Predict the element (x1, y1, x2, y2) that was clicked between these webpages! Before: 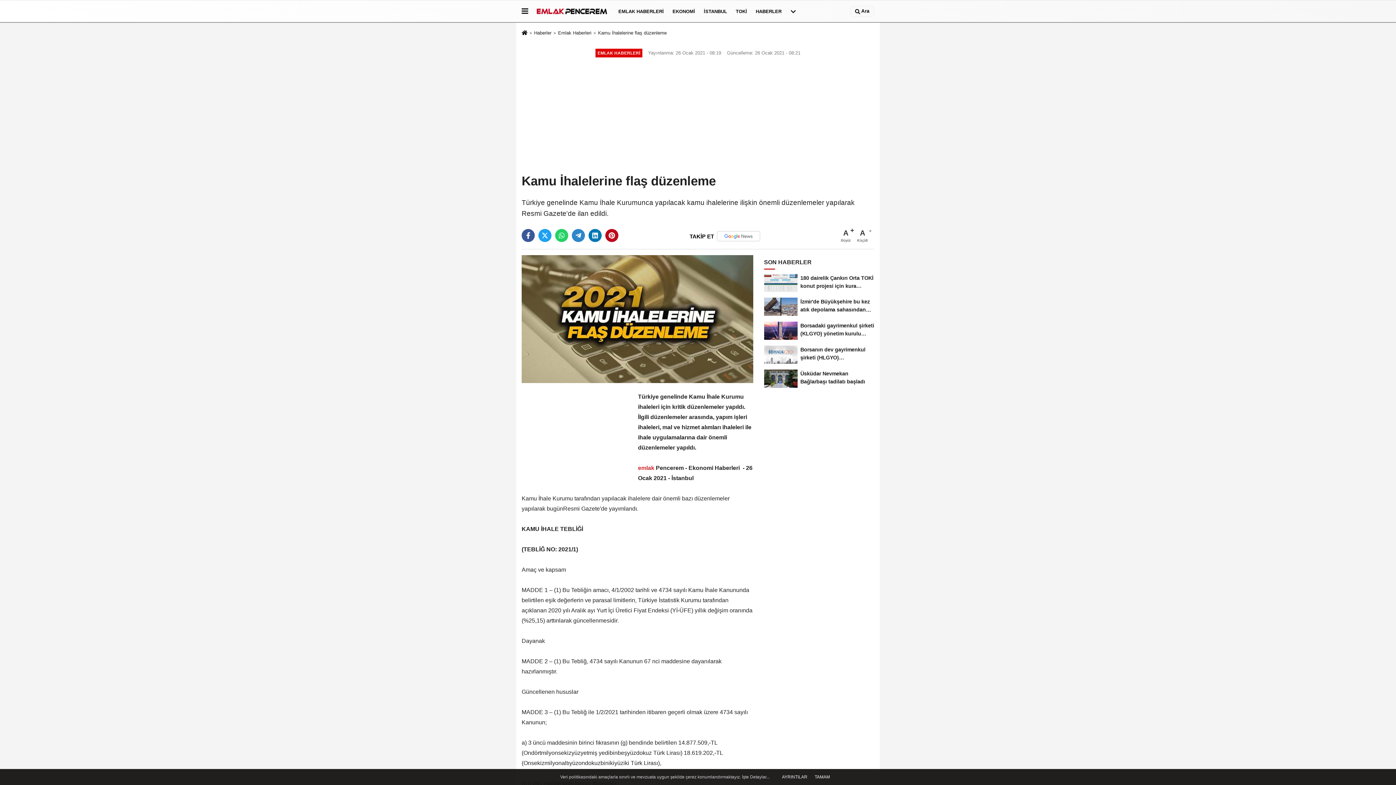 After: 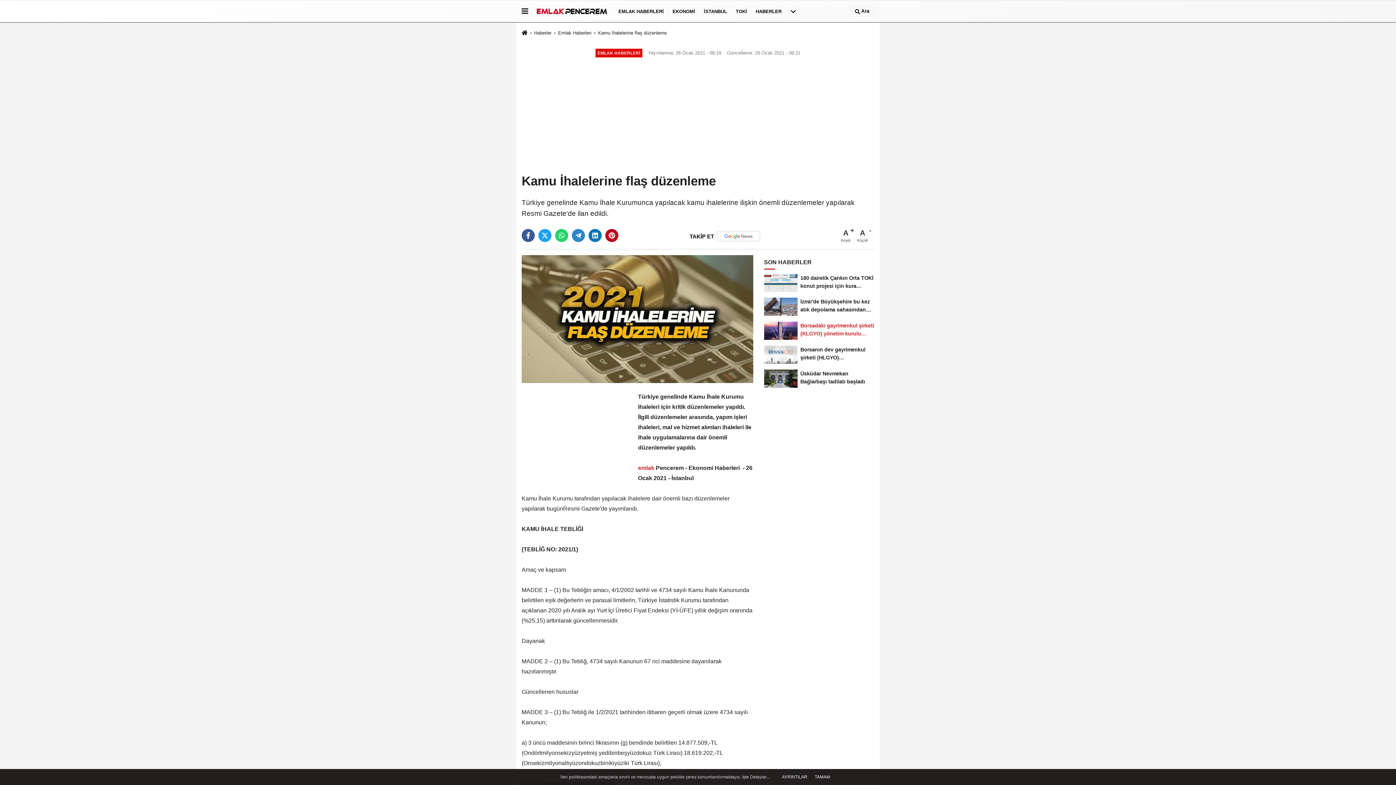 Action: bbox: (764, 318, 874, 342) label: Borsadaki gayrimenkul şirketi (KLGYO) yönetim kurulu onaylandı